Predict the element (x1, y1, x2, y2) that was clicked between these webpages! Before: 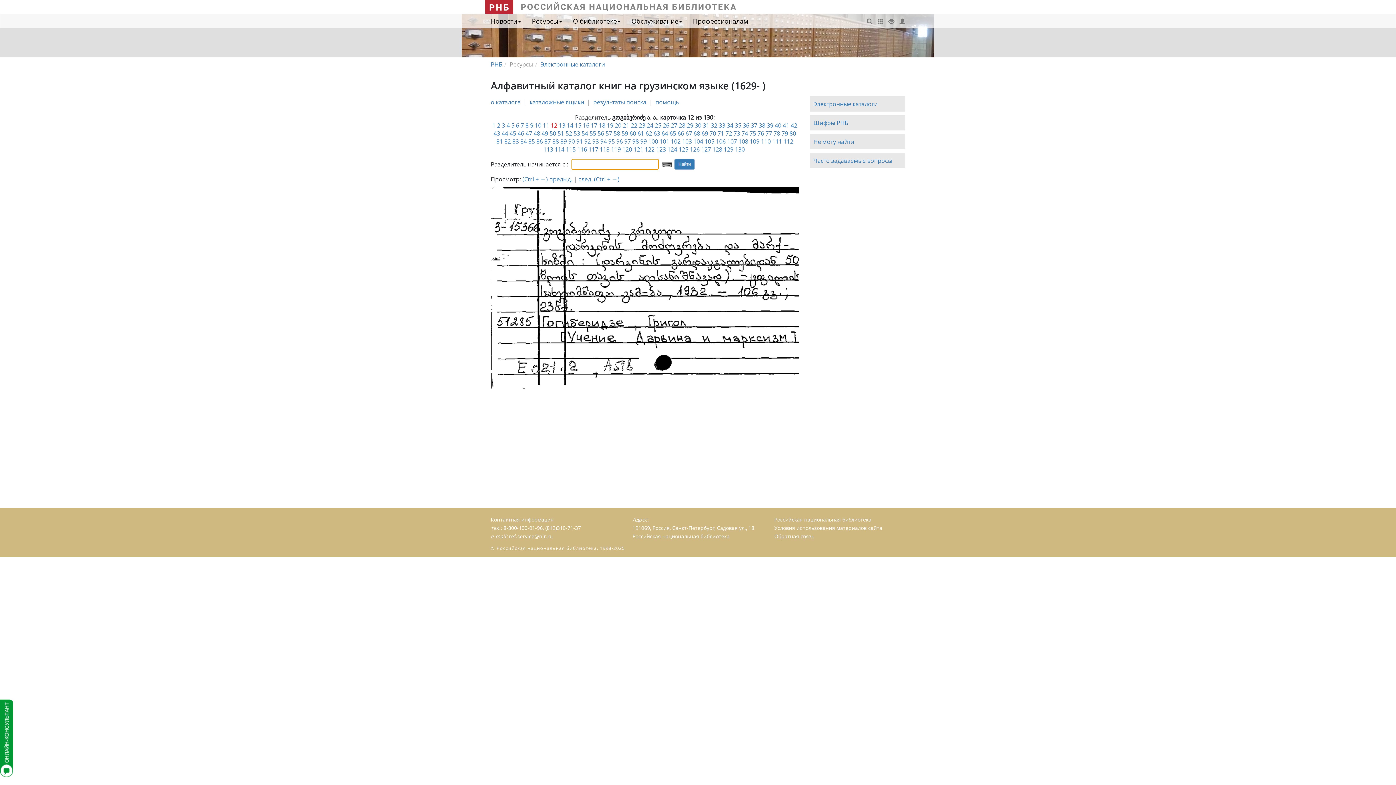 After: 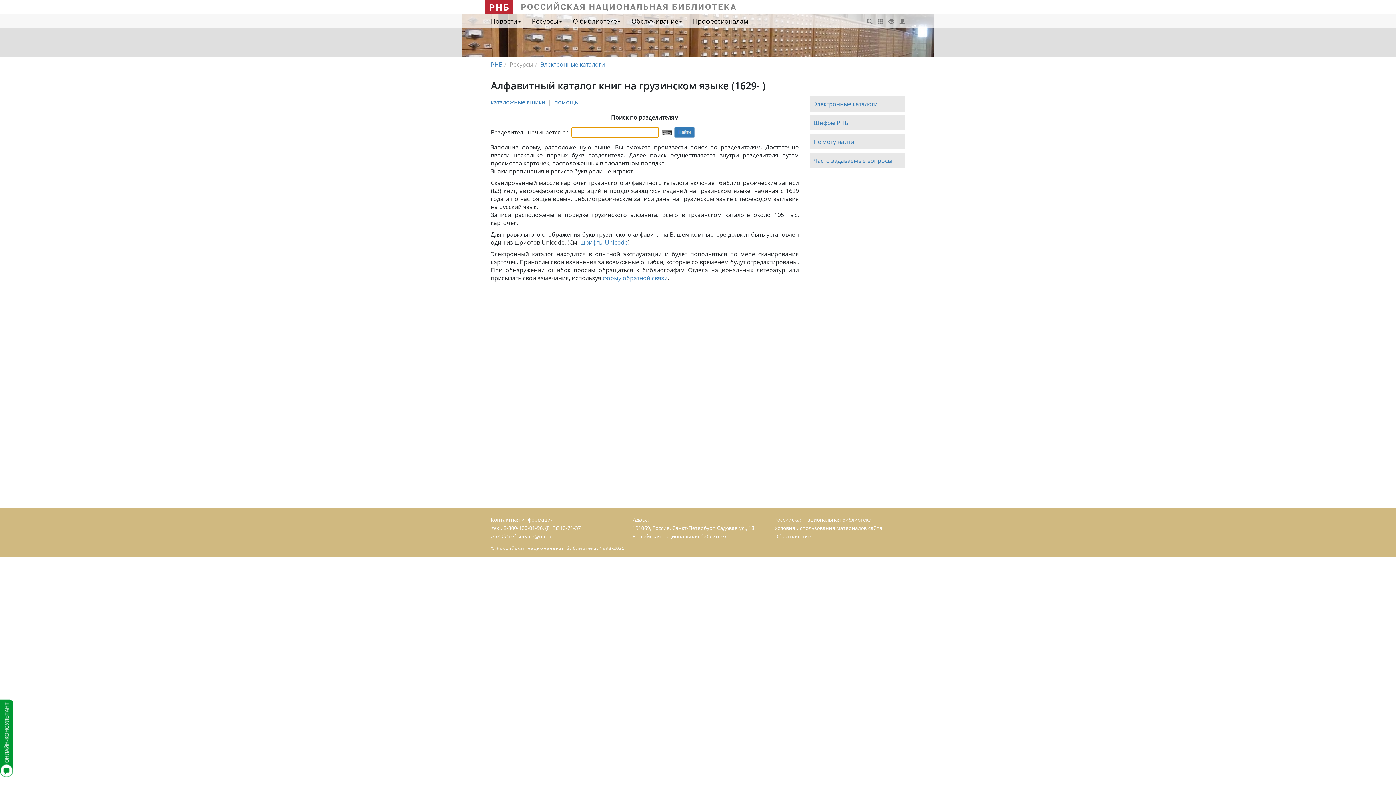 Action: label: о каталоге bbox: (490, 98, 520, 106)